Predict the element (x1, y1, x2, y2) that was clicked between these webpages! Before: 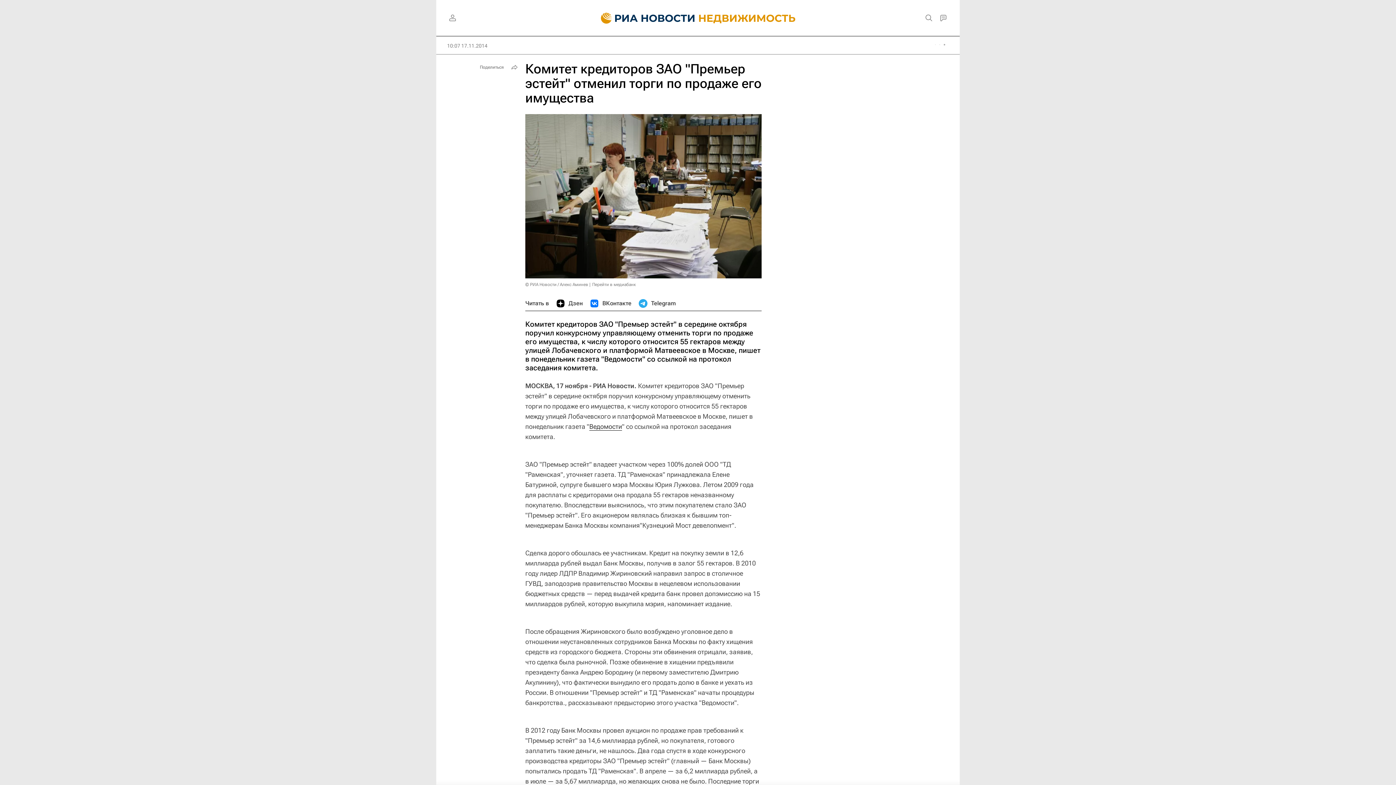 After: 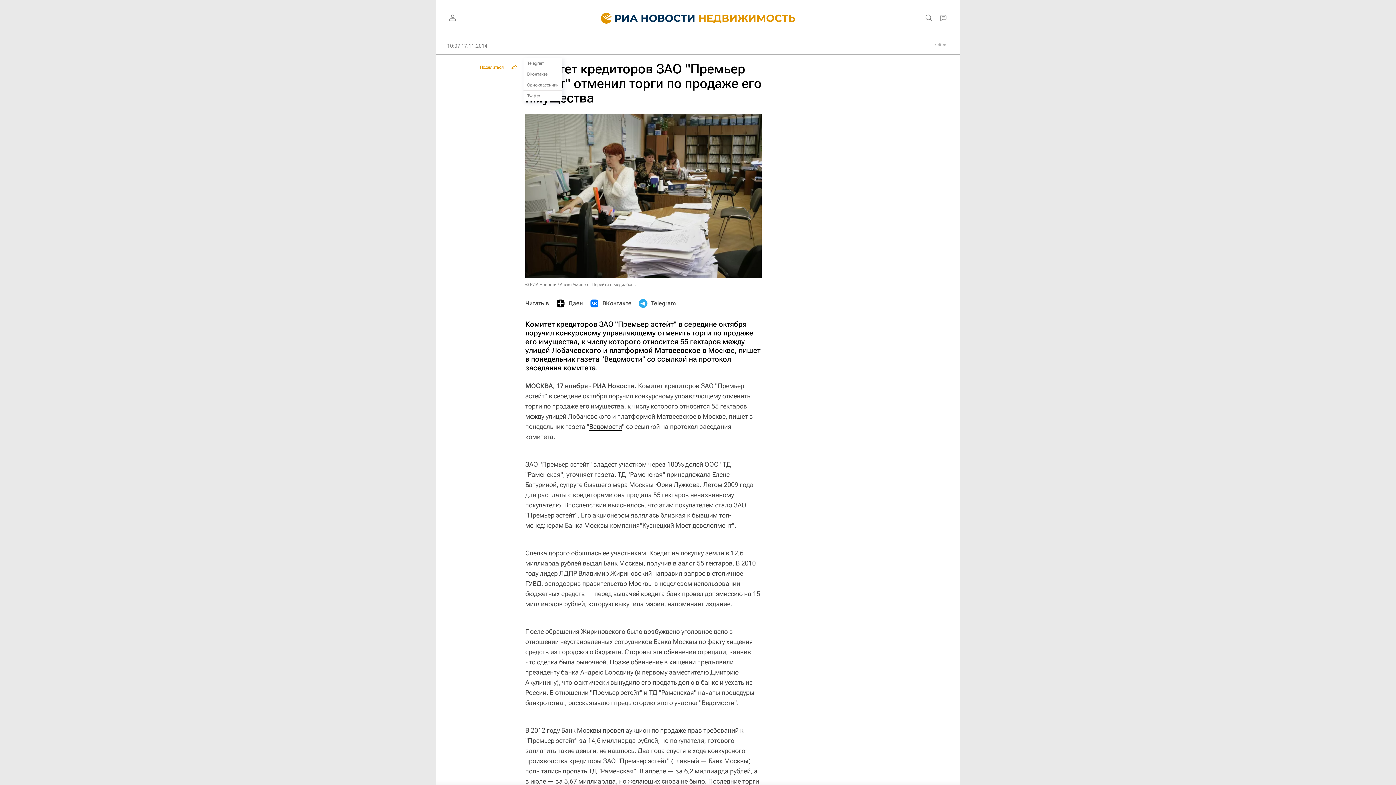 Action: bbox: (476, 61, 520, 72) label: Поделиться